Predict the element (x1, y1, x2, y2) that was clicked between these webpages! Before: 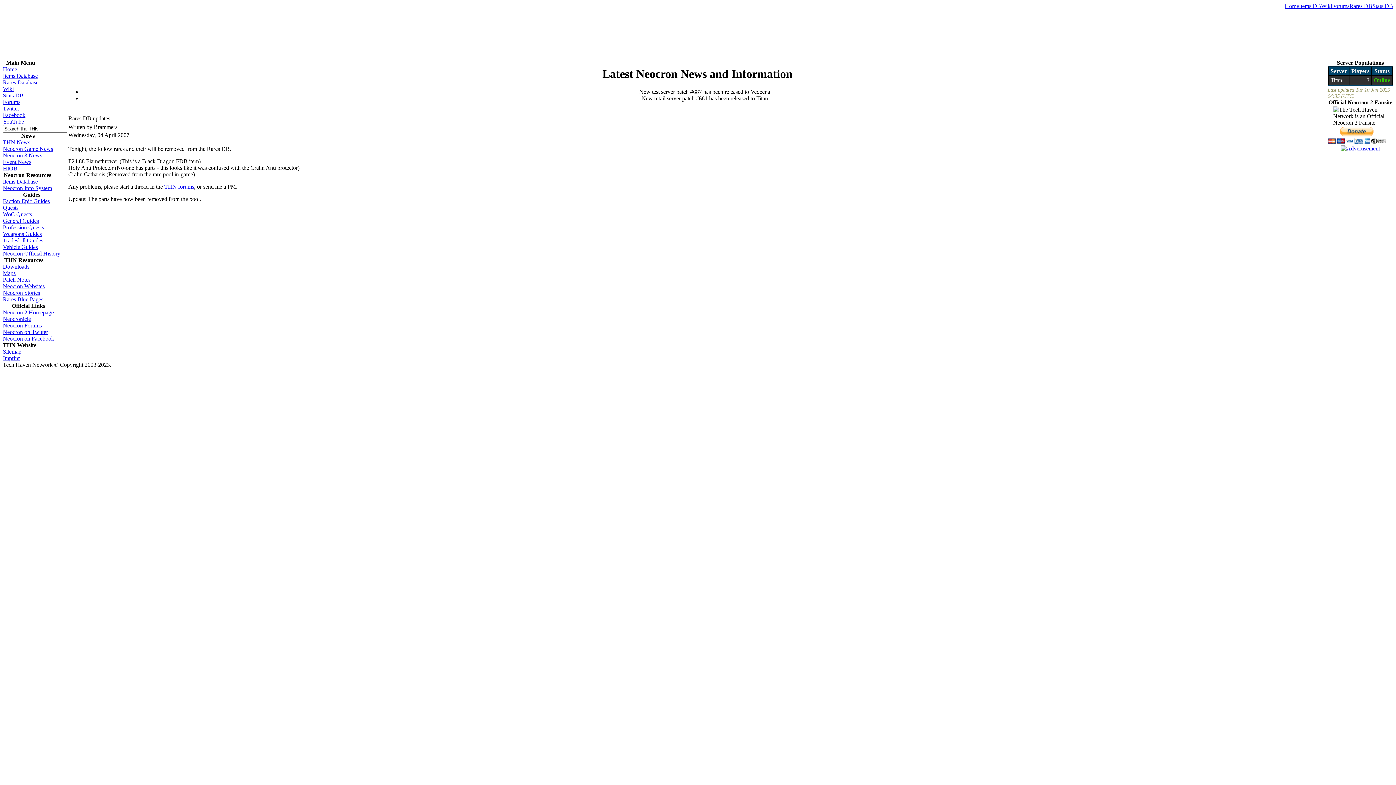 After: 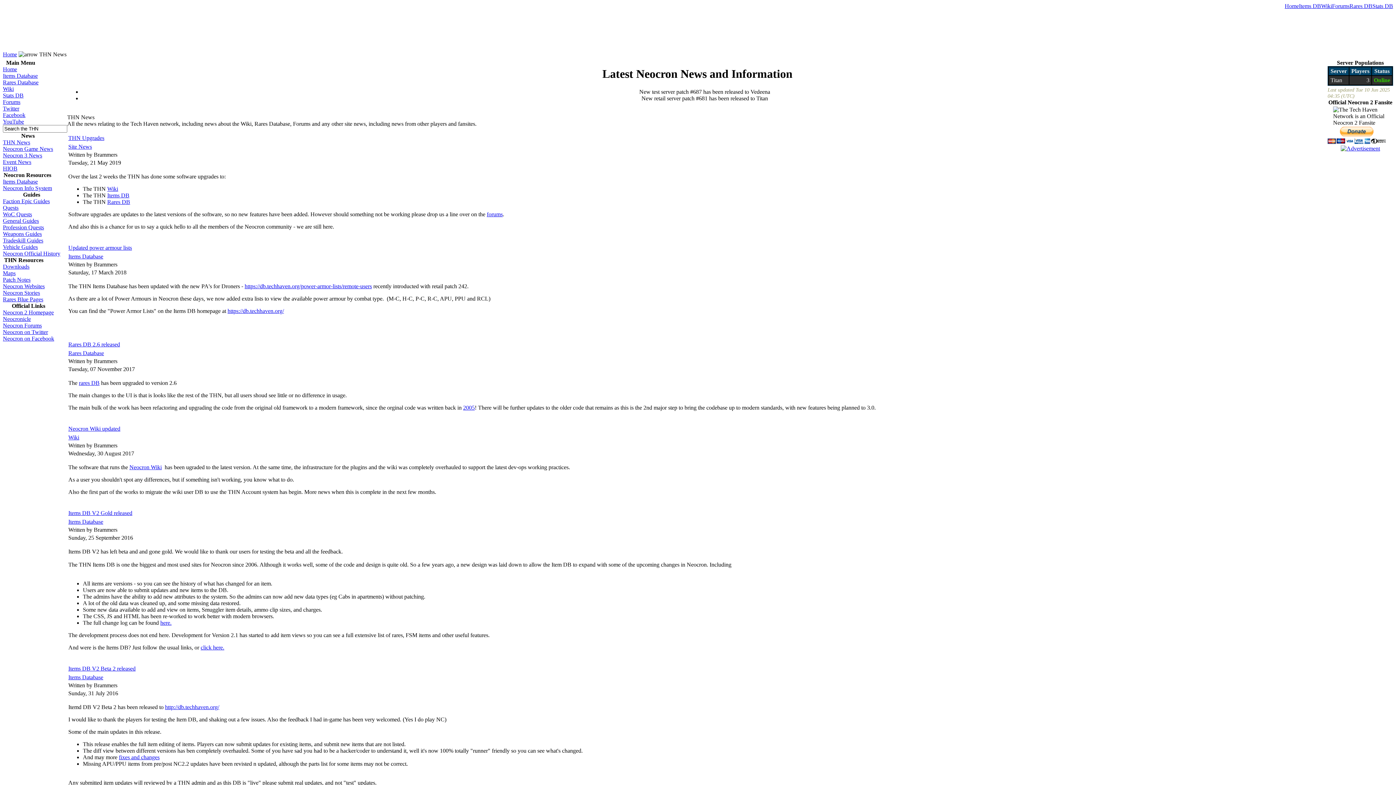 Action: label: THN News bbox: (2, 139, 30, 145)